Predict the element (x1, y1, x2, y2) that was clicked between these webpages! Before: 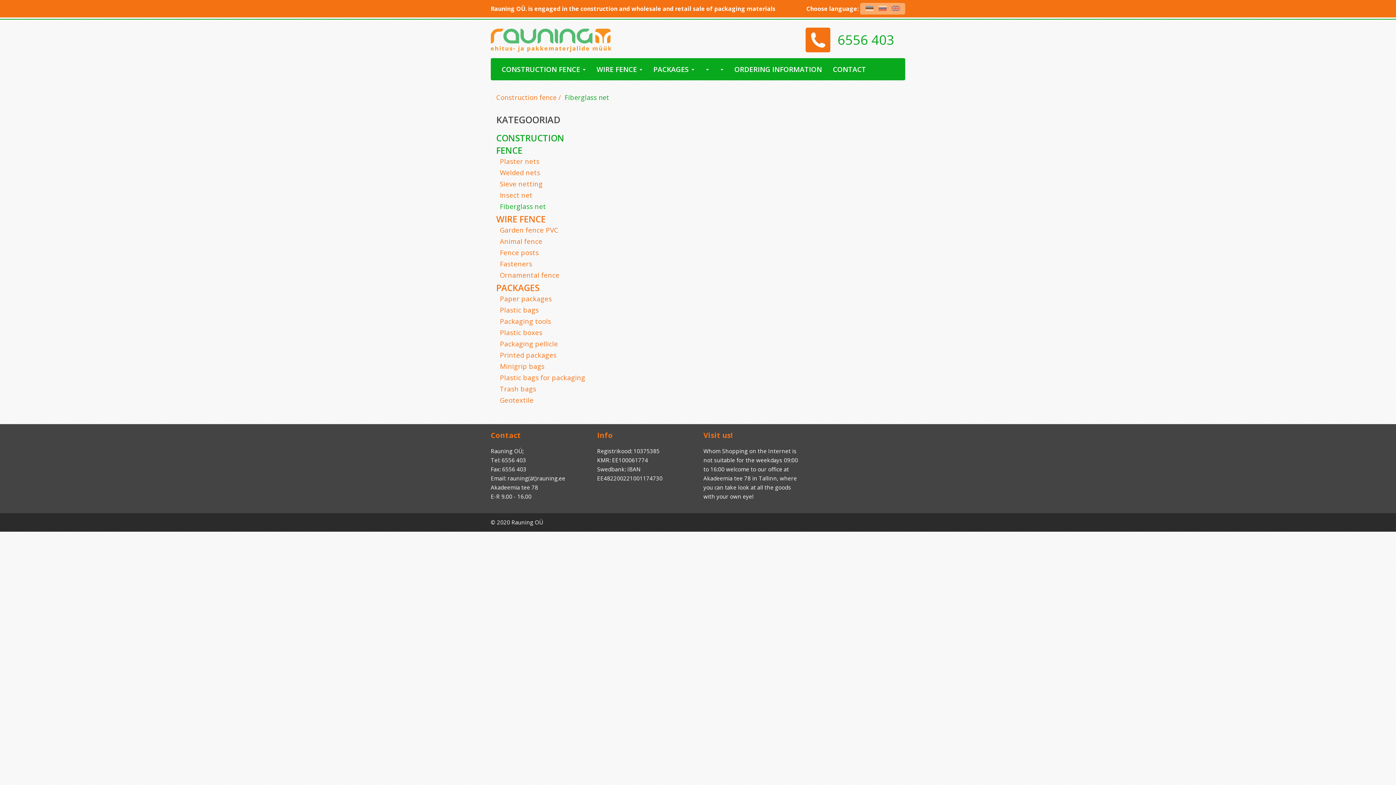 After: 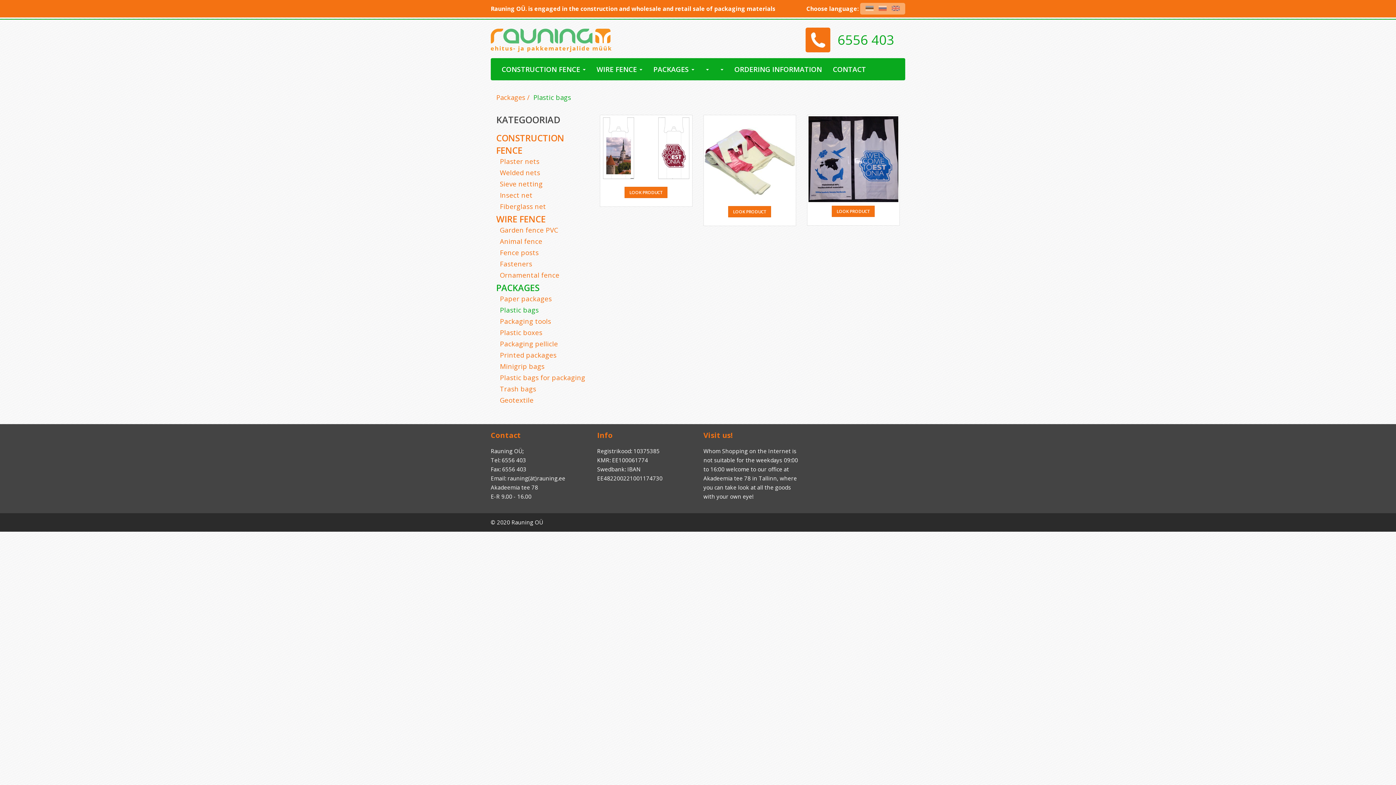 Action: bbox: (500, 305, 538, 314) label: Plastic bags